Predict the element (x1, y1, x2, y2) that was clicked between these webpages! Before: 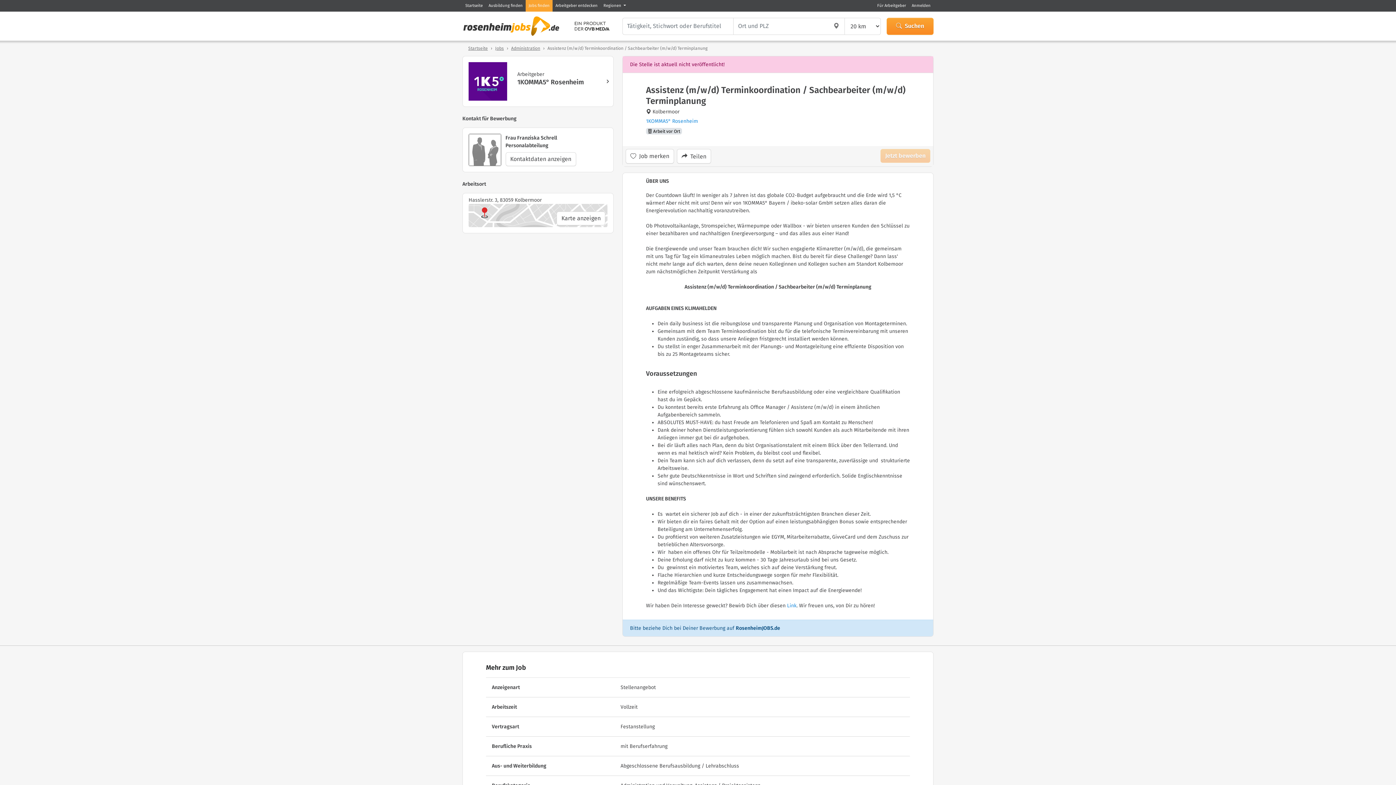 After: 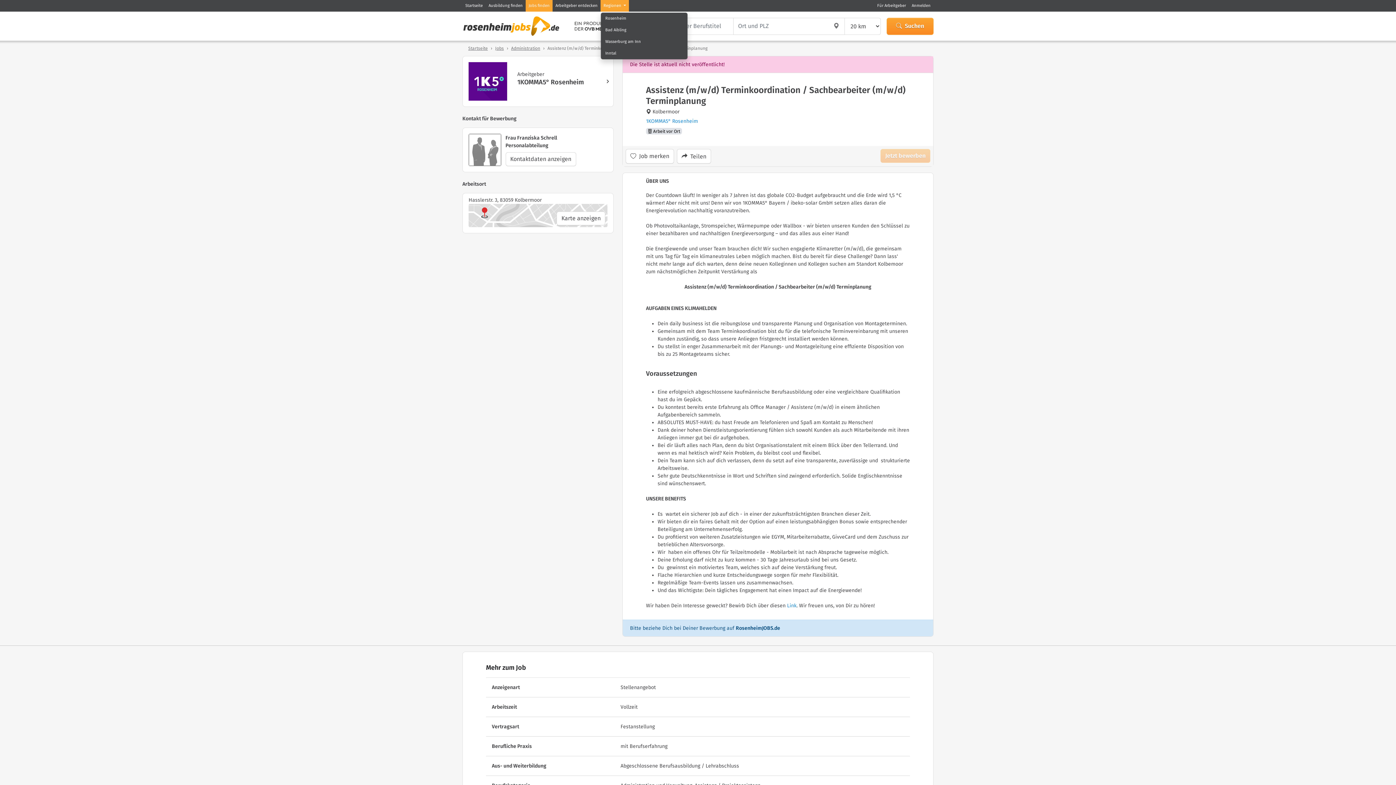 Action: bbox: (600, 0, 628, 11) label: Regionen 